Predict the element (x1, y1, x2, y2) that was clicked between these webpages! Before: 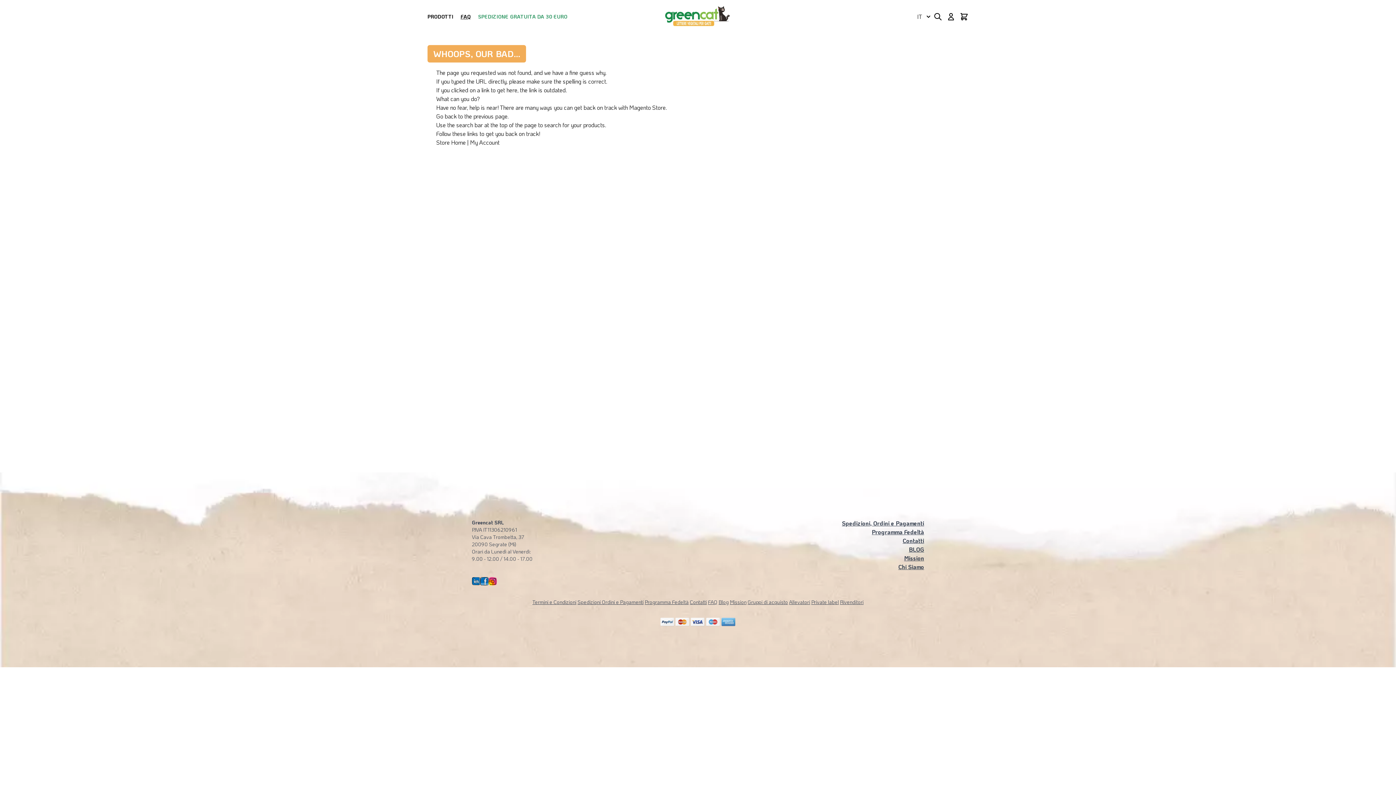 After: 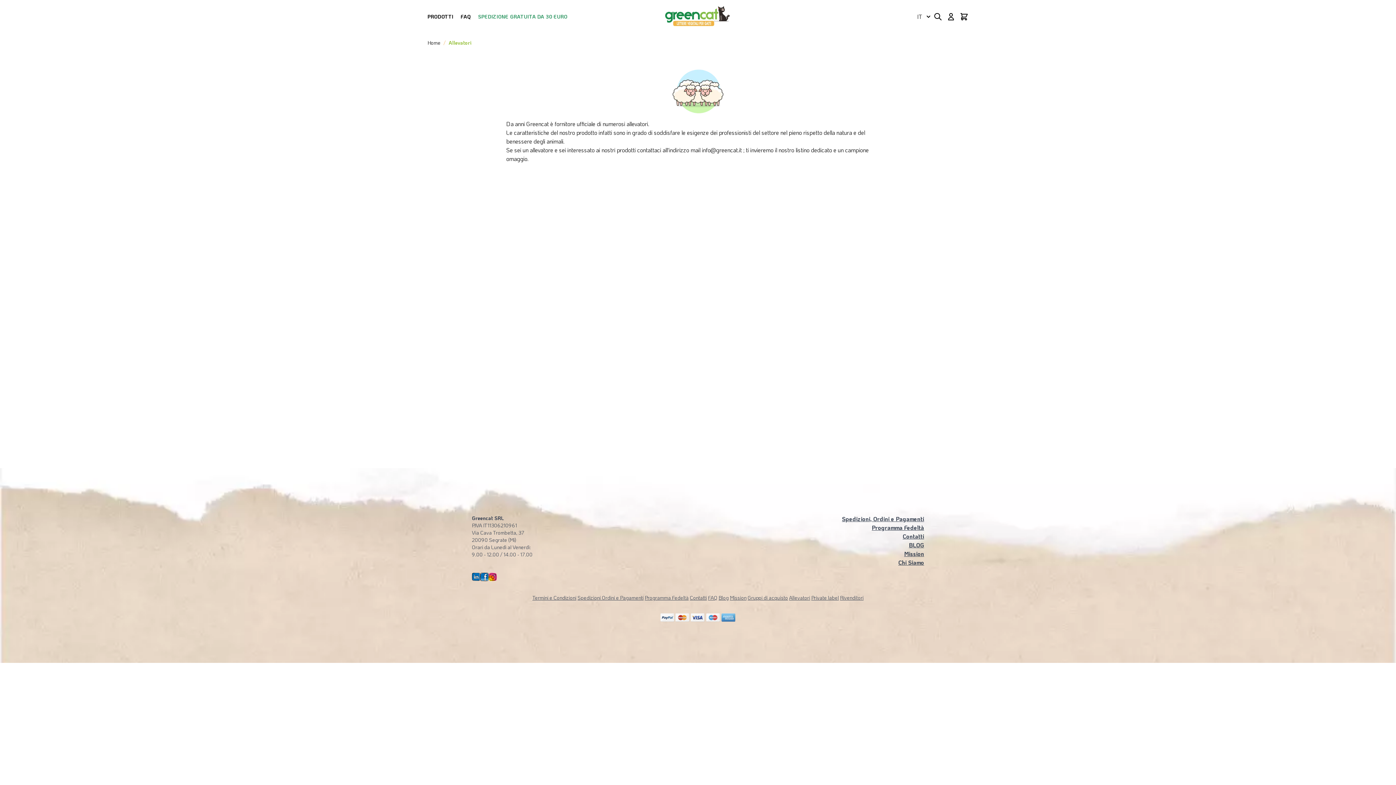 Action: label: Allevatori bbox: (789, 598, 810, 605)